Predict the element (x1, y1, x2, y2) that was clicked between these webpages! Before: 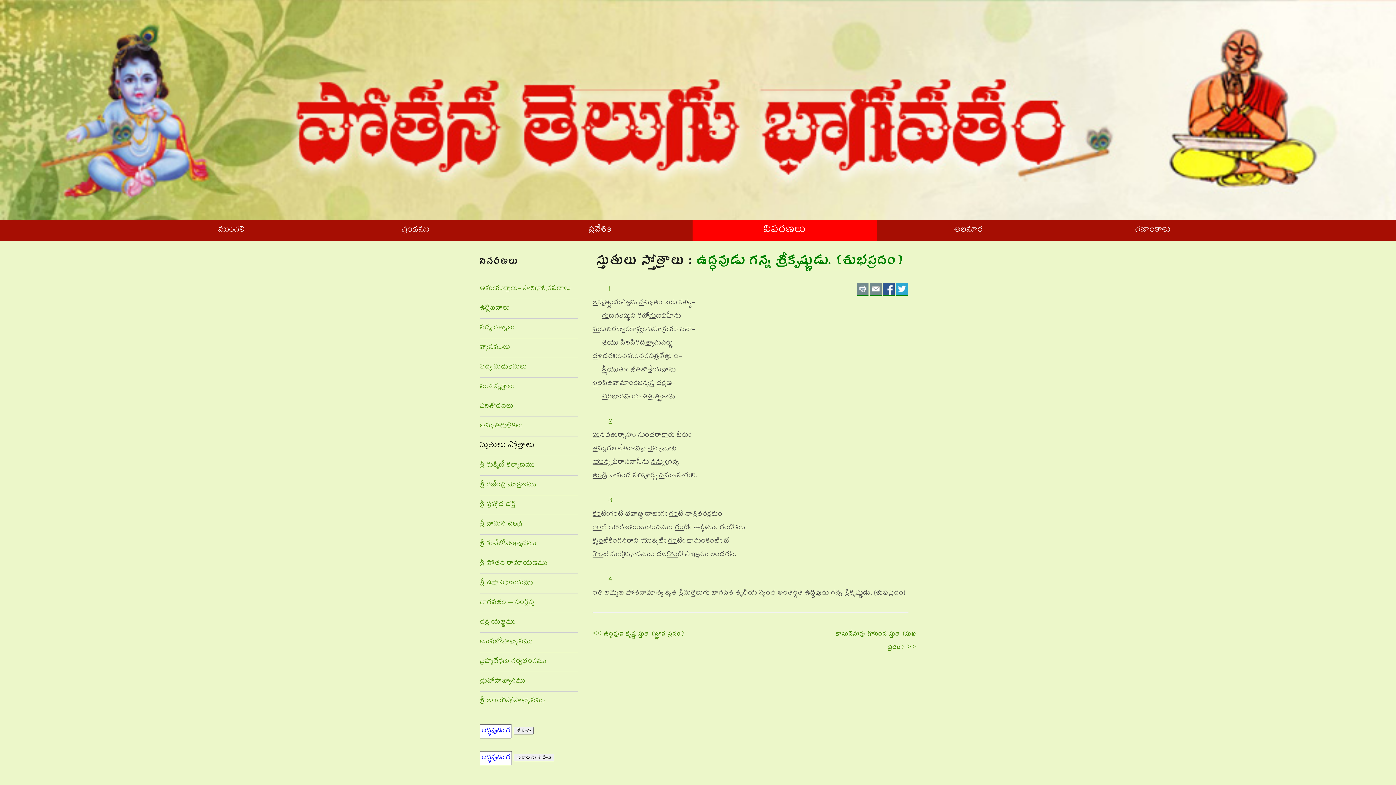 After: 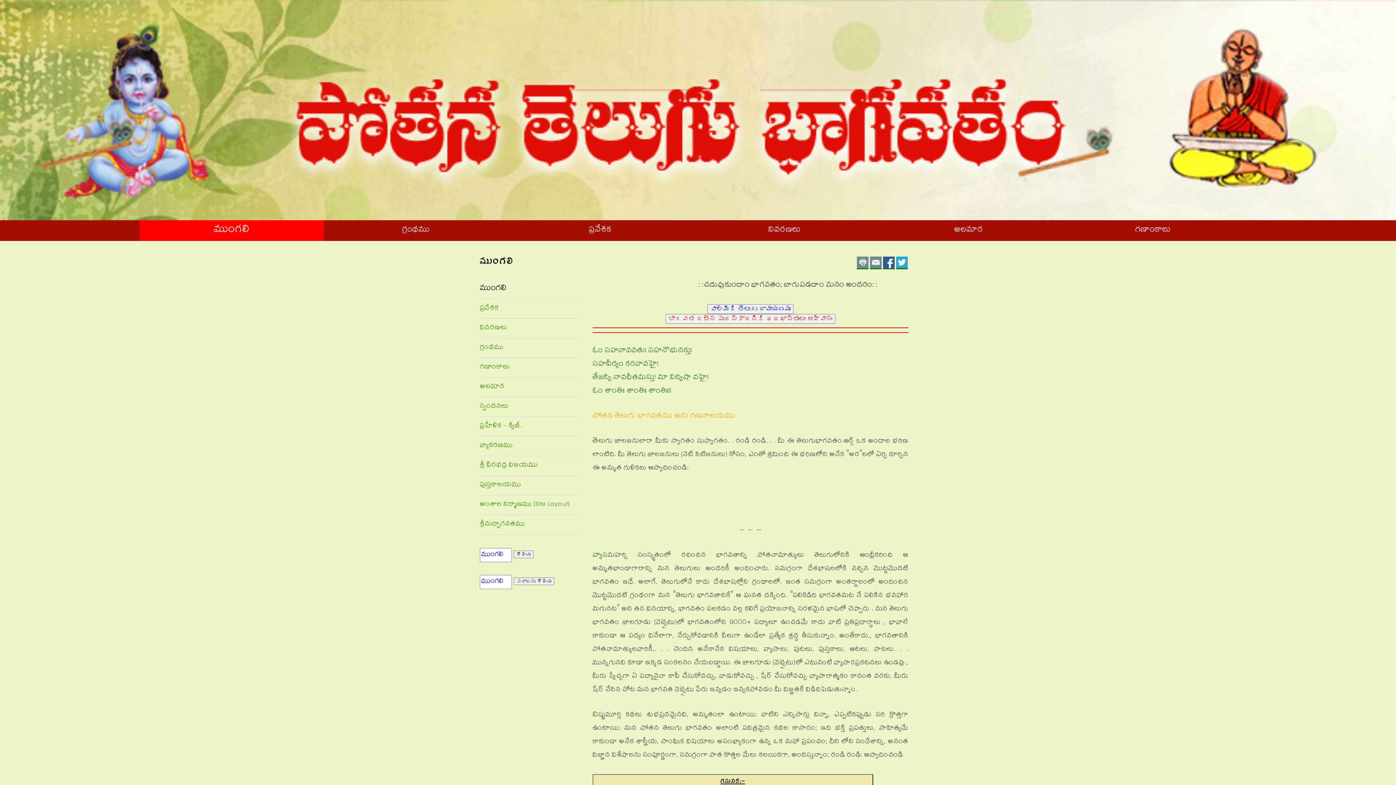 Action: bbox: (214, 223, 248, 237) label: ముంగలి